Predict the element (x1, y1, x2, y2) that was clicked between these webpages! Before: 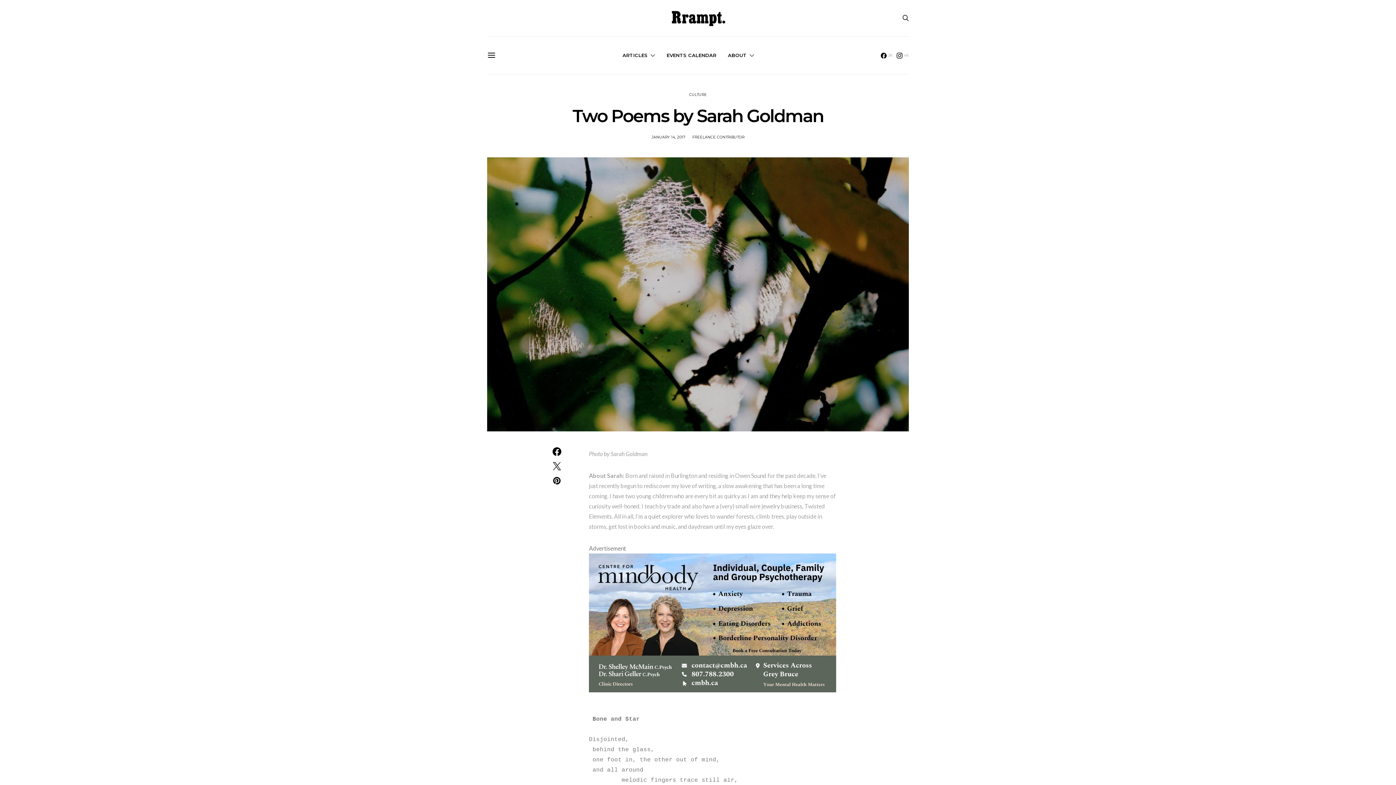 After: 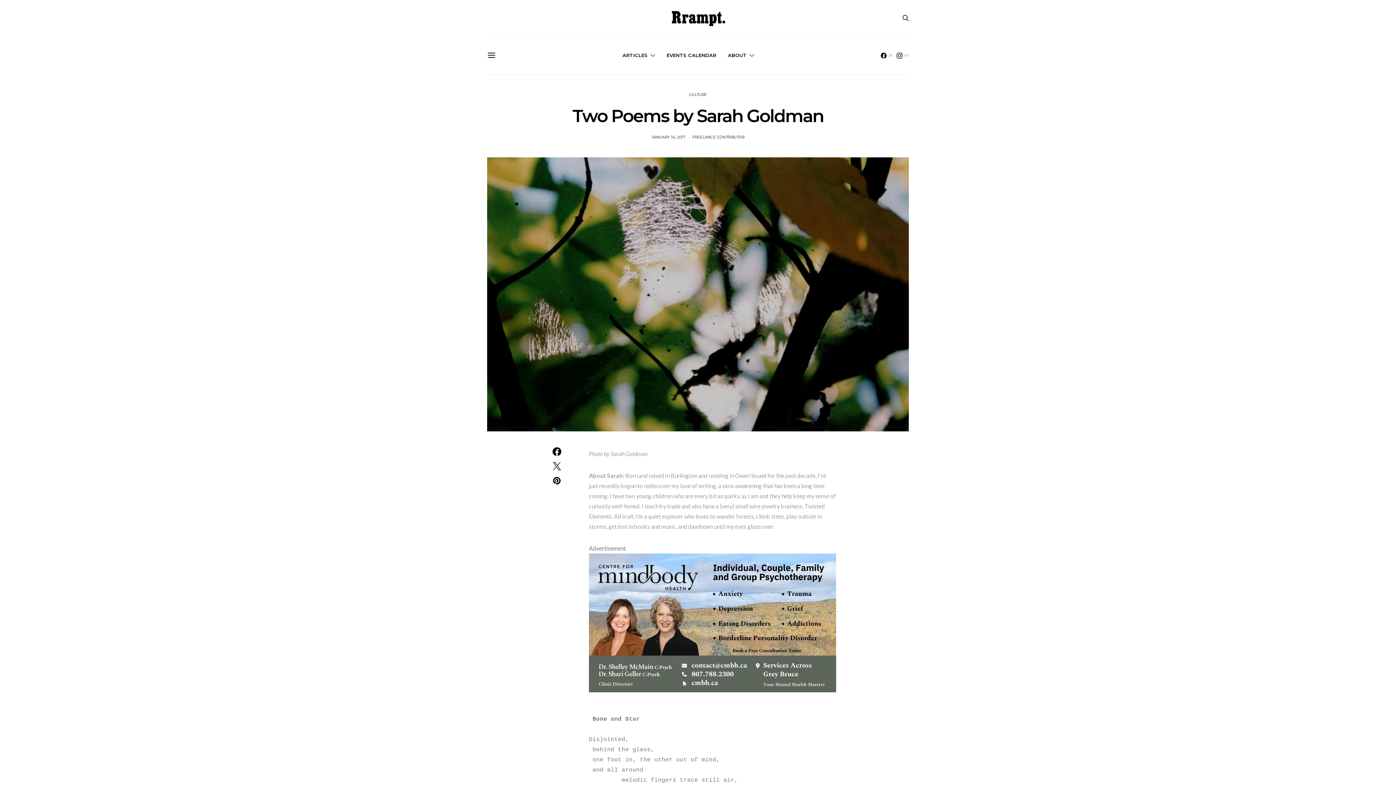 Action: label: JANUARY 14, 2017 bbox: (651, 134, 685, 139)